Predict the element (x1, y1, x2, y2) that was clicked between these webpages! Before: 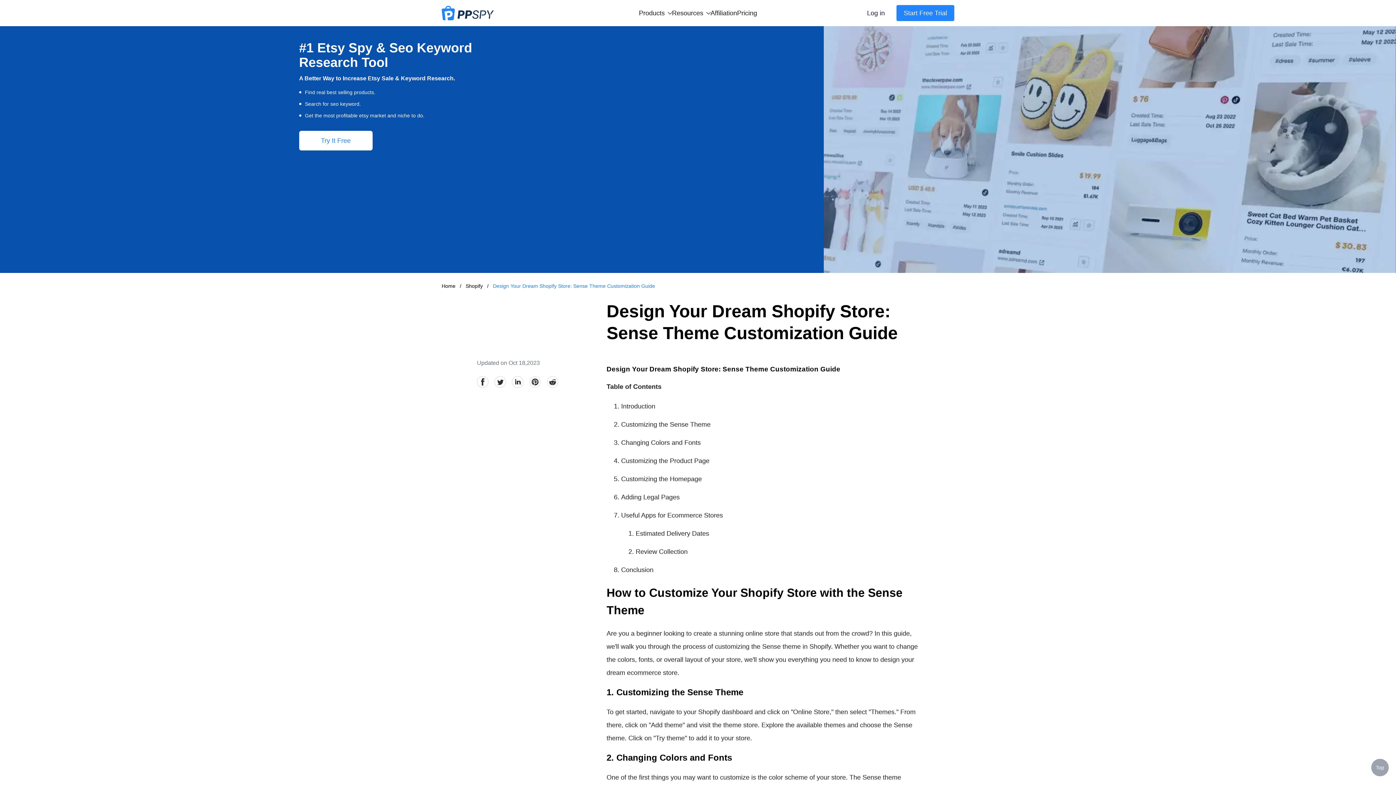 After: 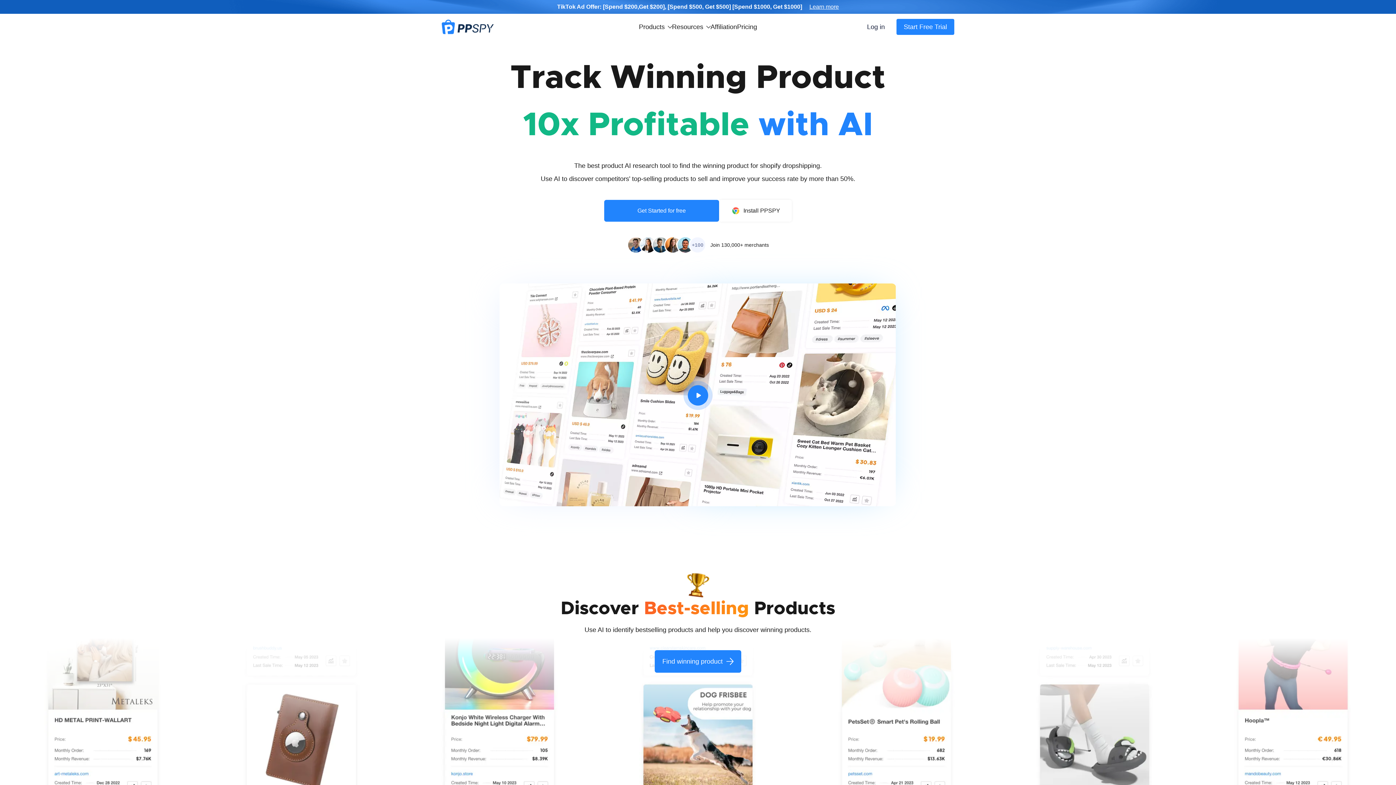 Action: bbox: (441, 5, 639, 20)